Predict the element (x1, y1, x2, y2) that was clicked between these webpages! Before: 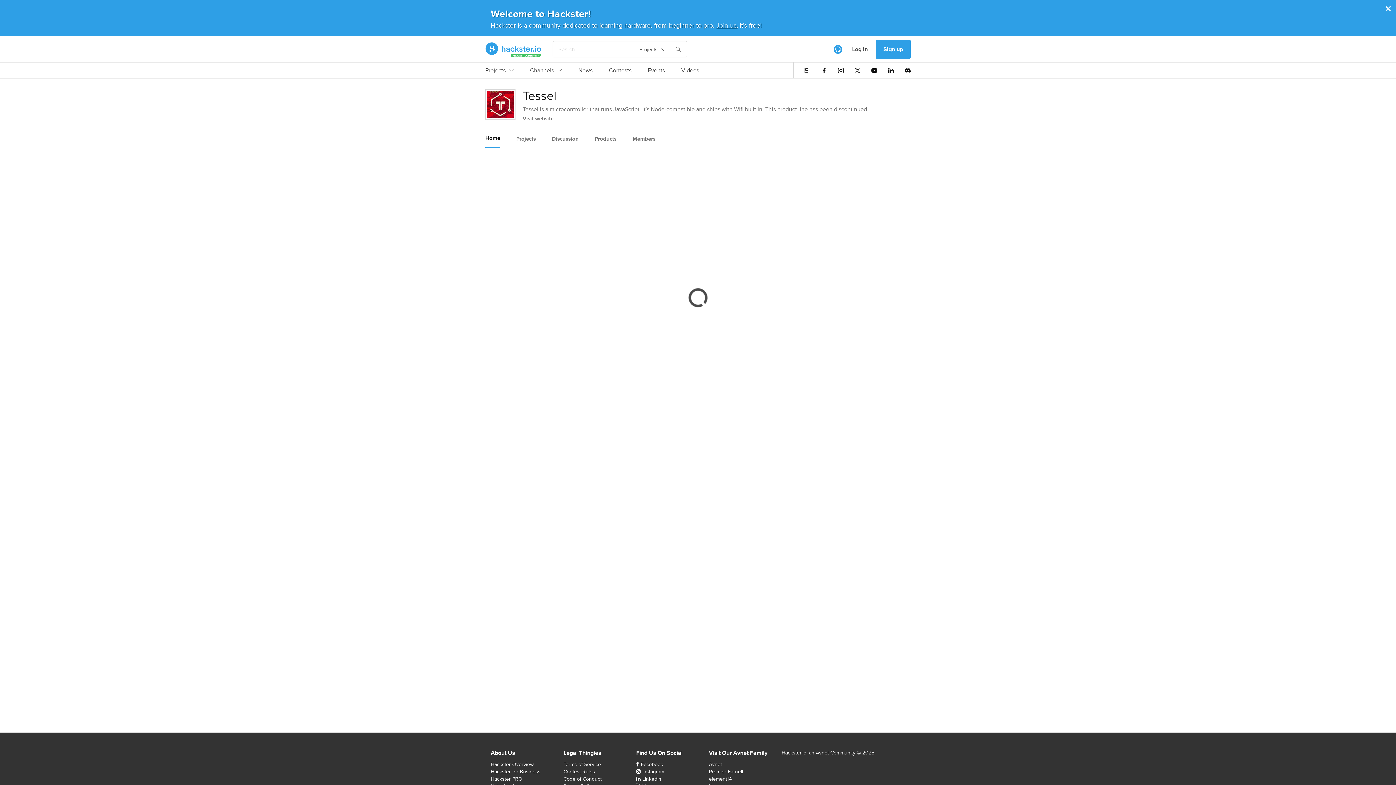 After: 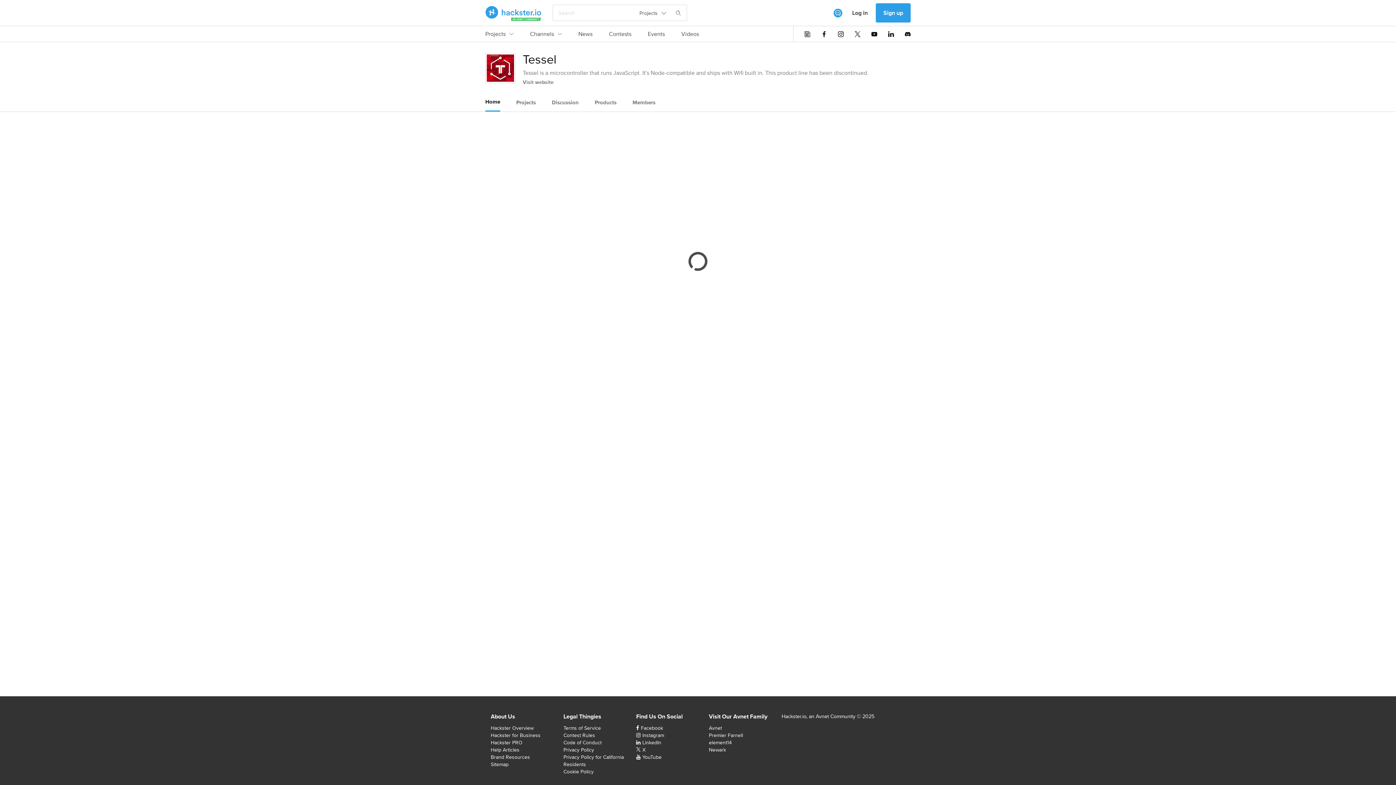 Action: label: Home bbox: (485, 129, 500, 146)